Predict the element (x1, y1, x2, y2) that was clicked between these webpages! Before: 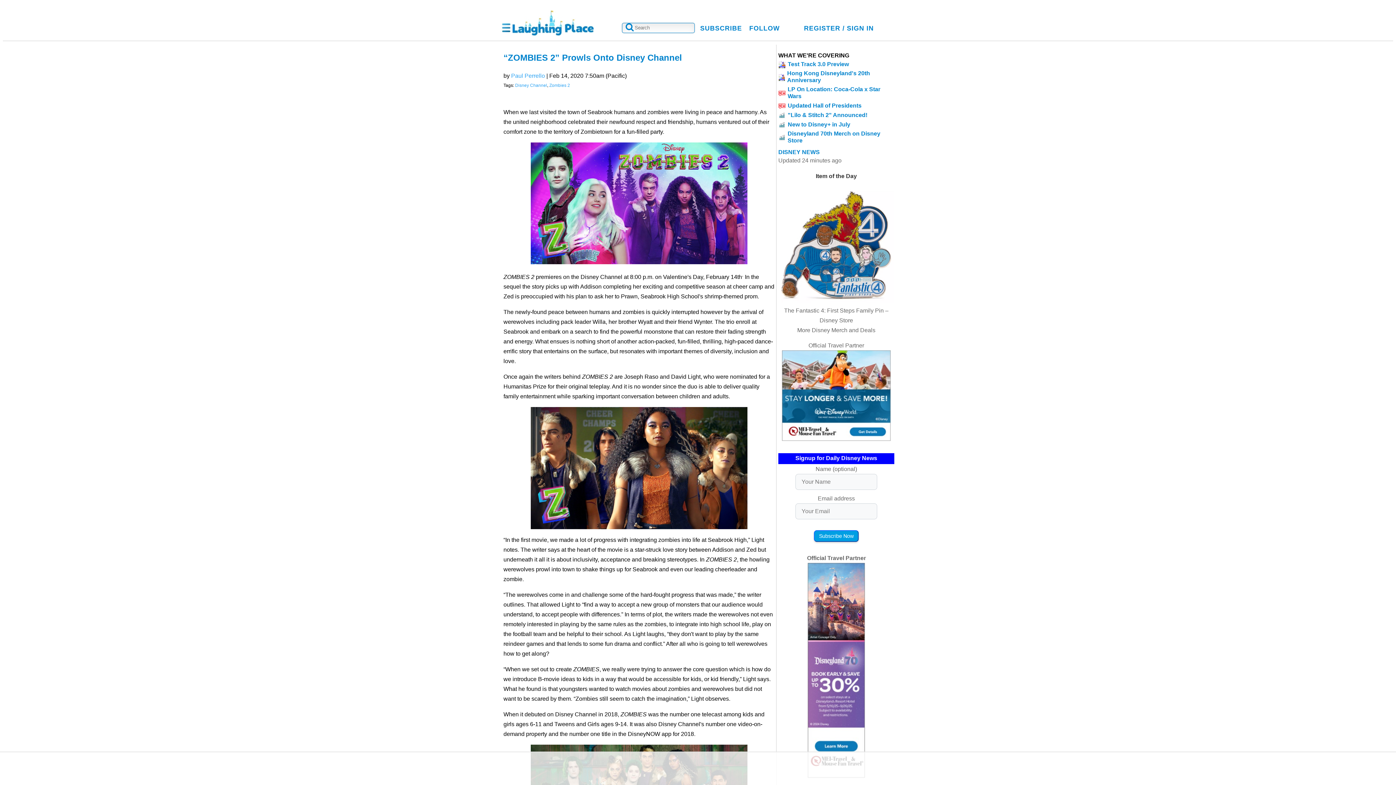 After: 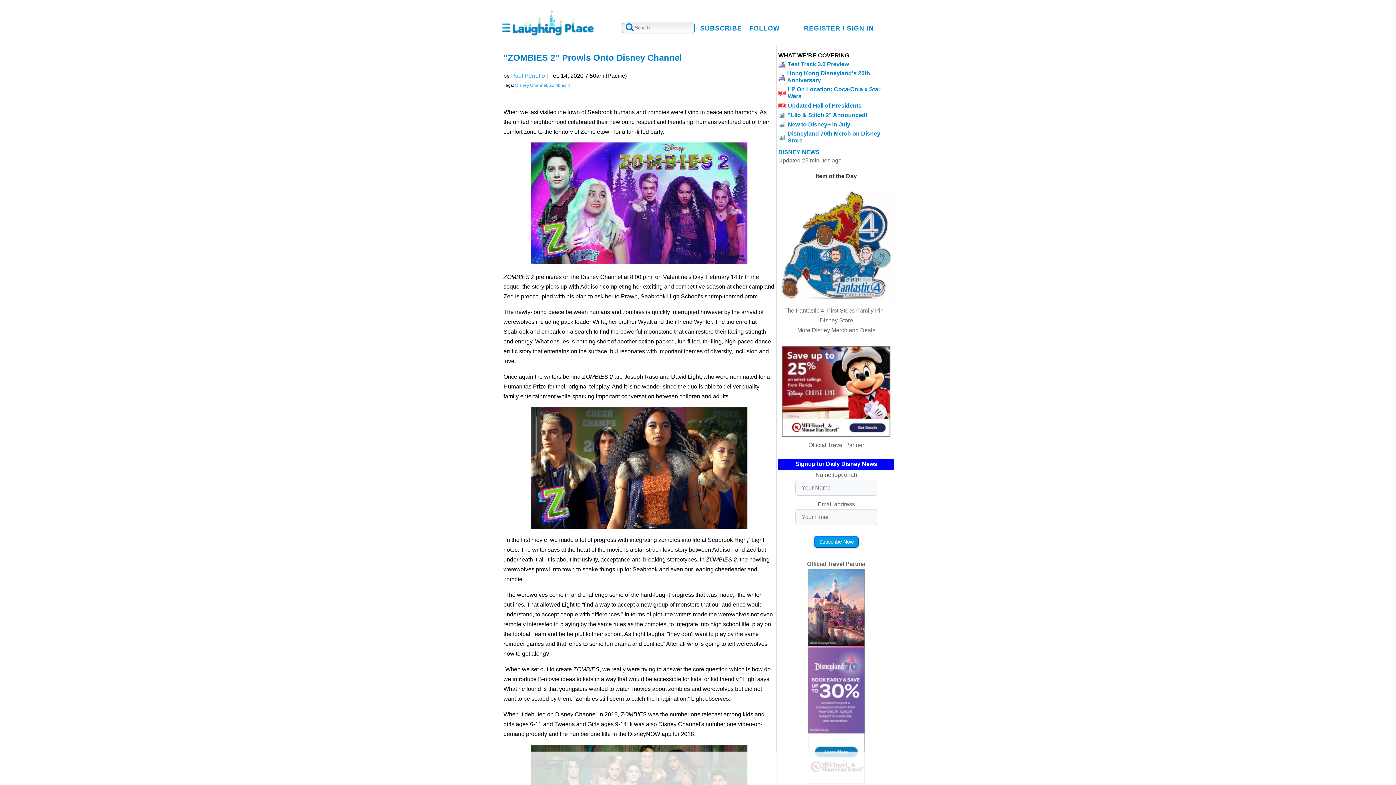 Action: label: “ZOMBIES 2” Prowls Onto Disney Channel bbox: (503, 52, 682, 62)